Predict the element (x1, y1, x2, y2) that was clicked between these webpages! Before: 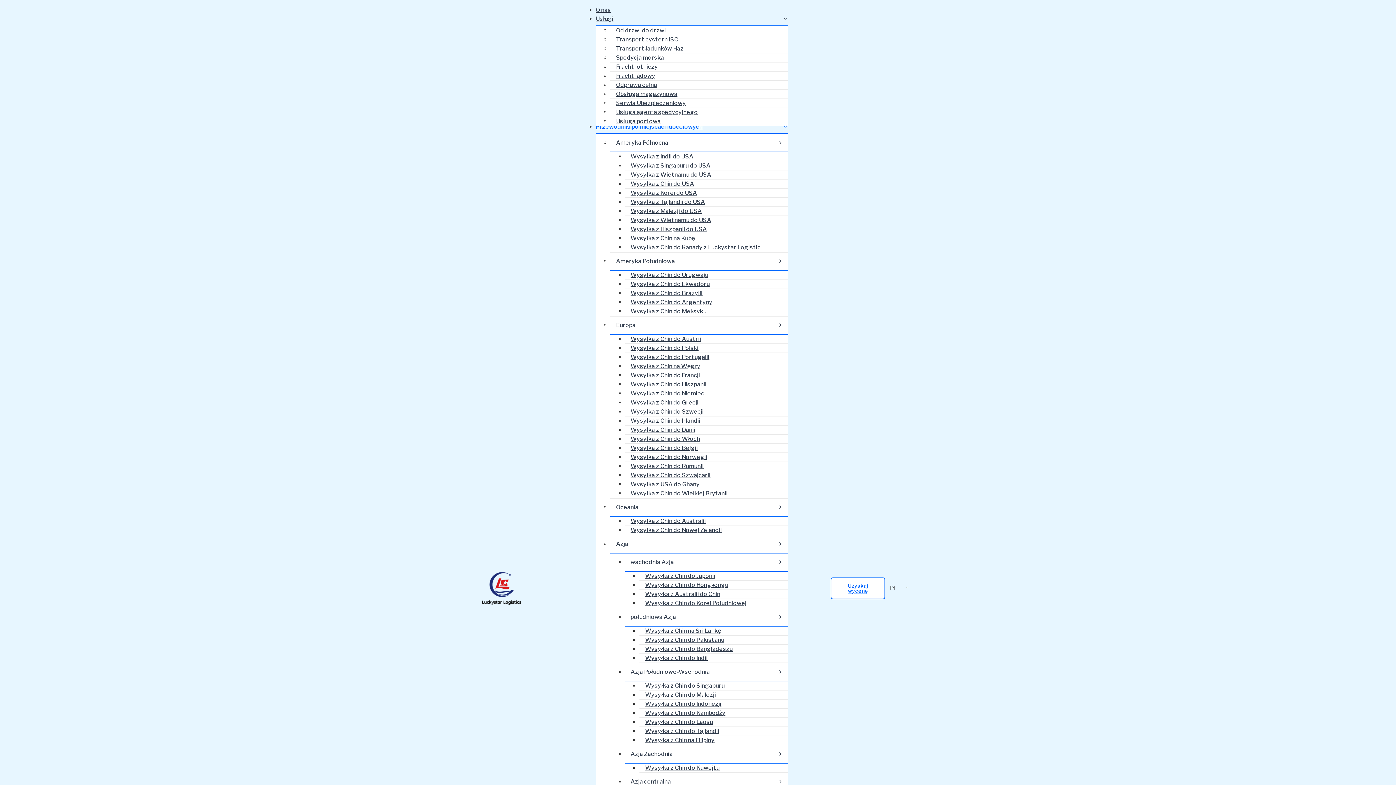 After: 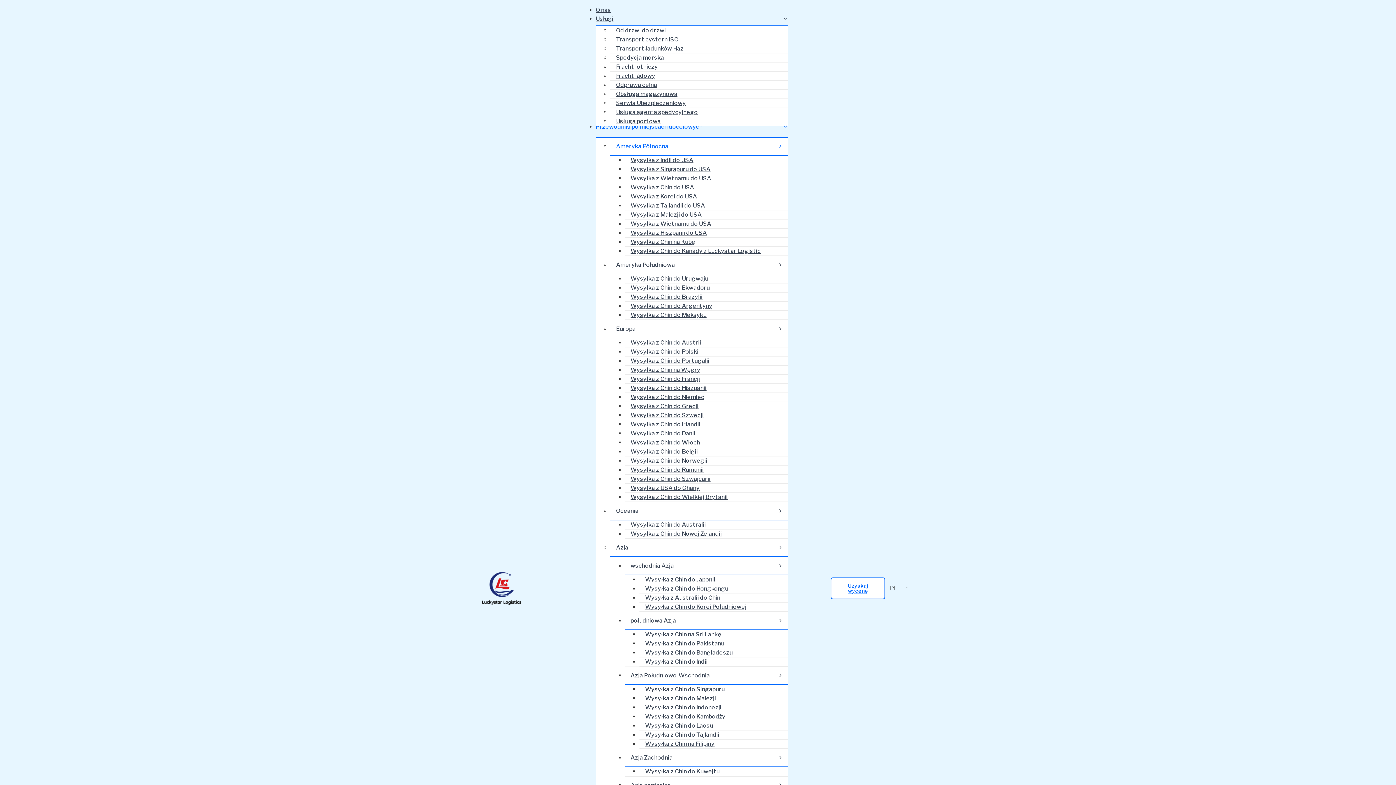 Action: bbox: (610, 134, 674, 151) label: Ameryka Północna